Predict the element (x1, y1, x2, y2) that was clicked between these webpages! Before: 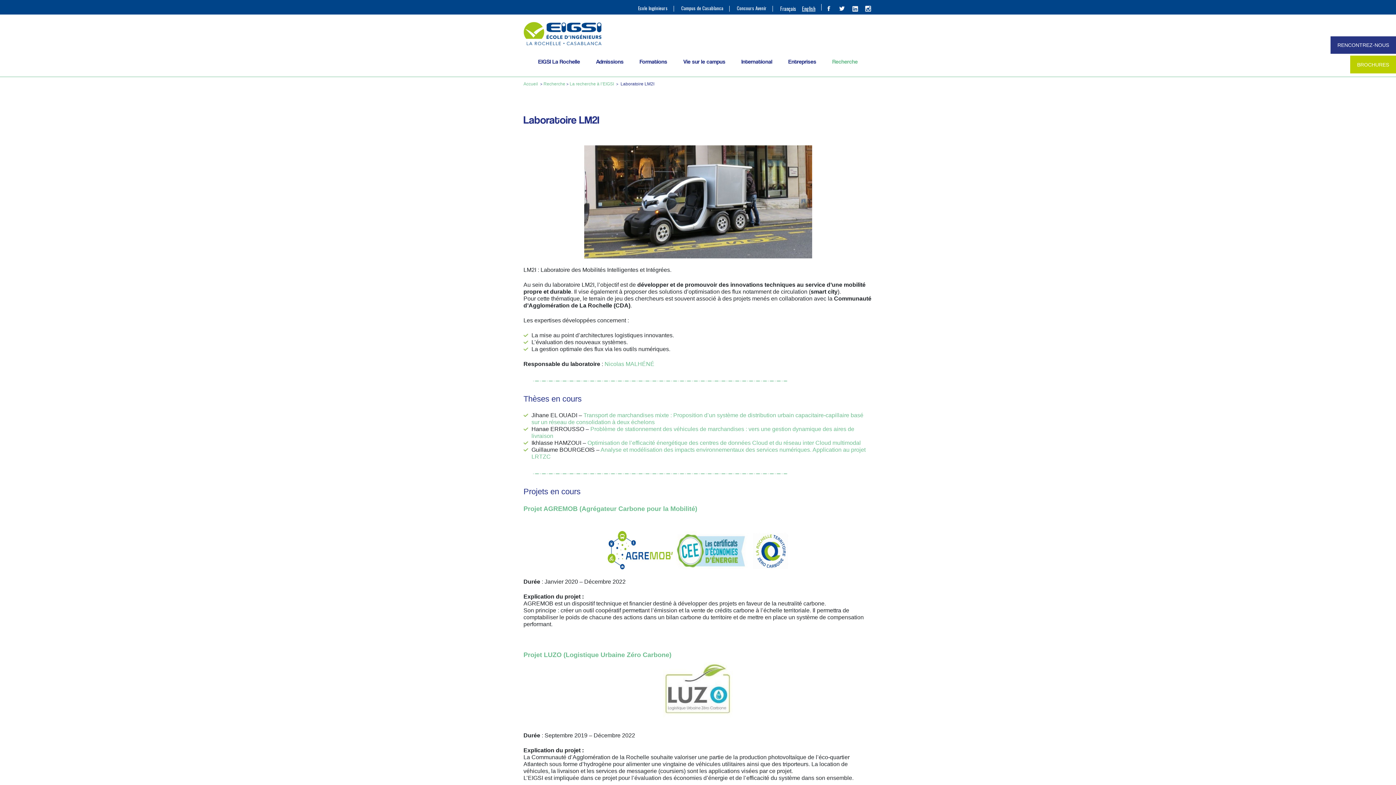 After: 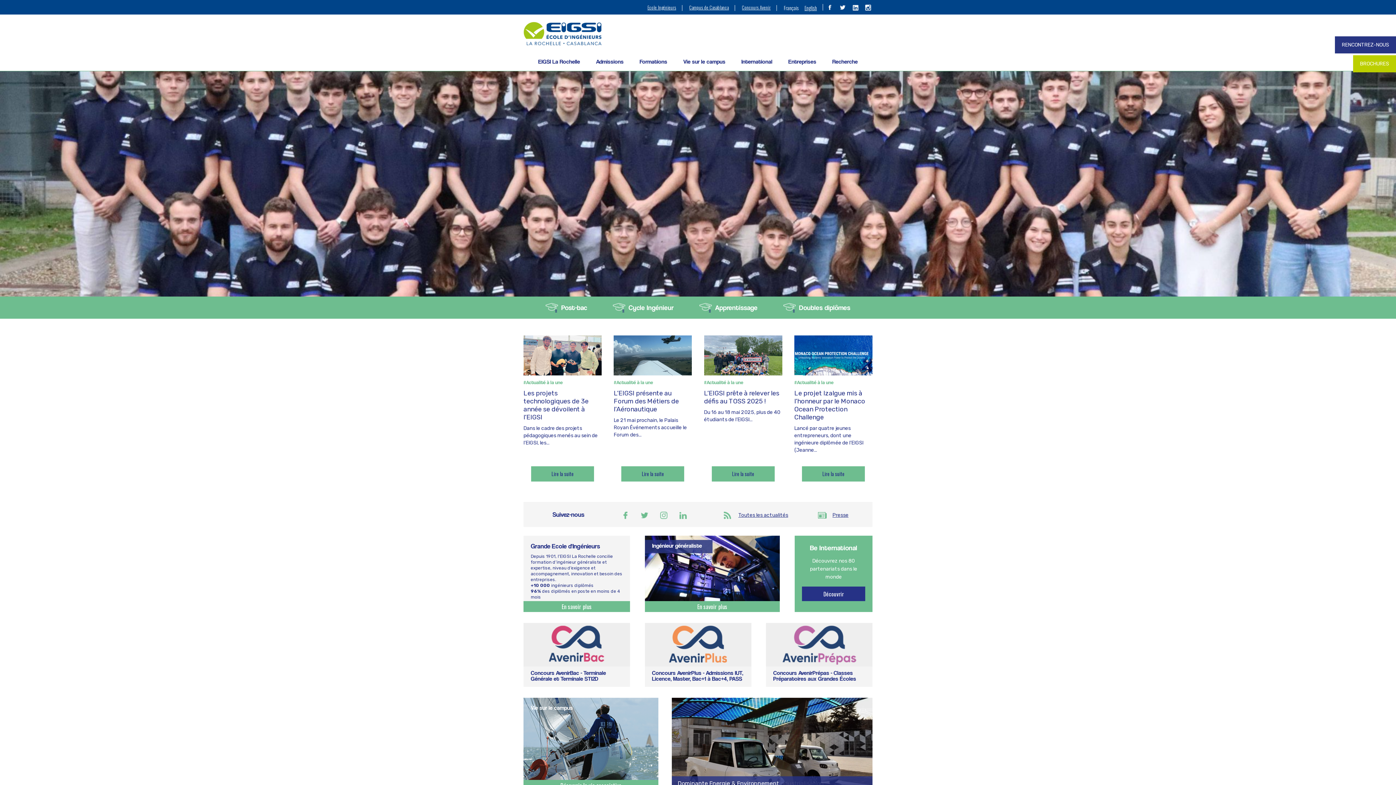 Action: bbox: (523, 81, 539, 86) label: Accueil 